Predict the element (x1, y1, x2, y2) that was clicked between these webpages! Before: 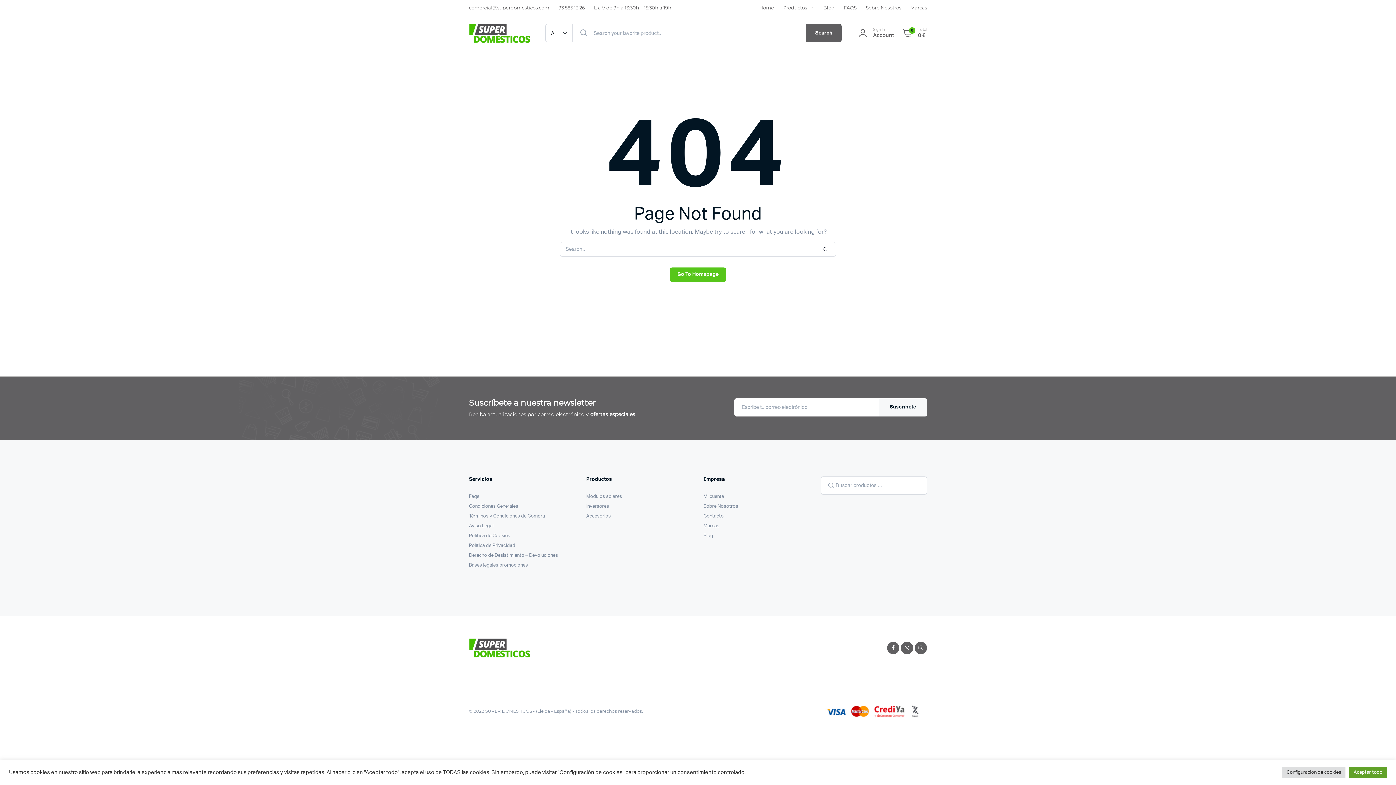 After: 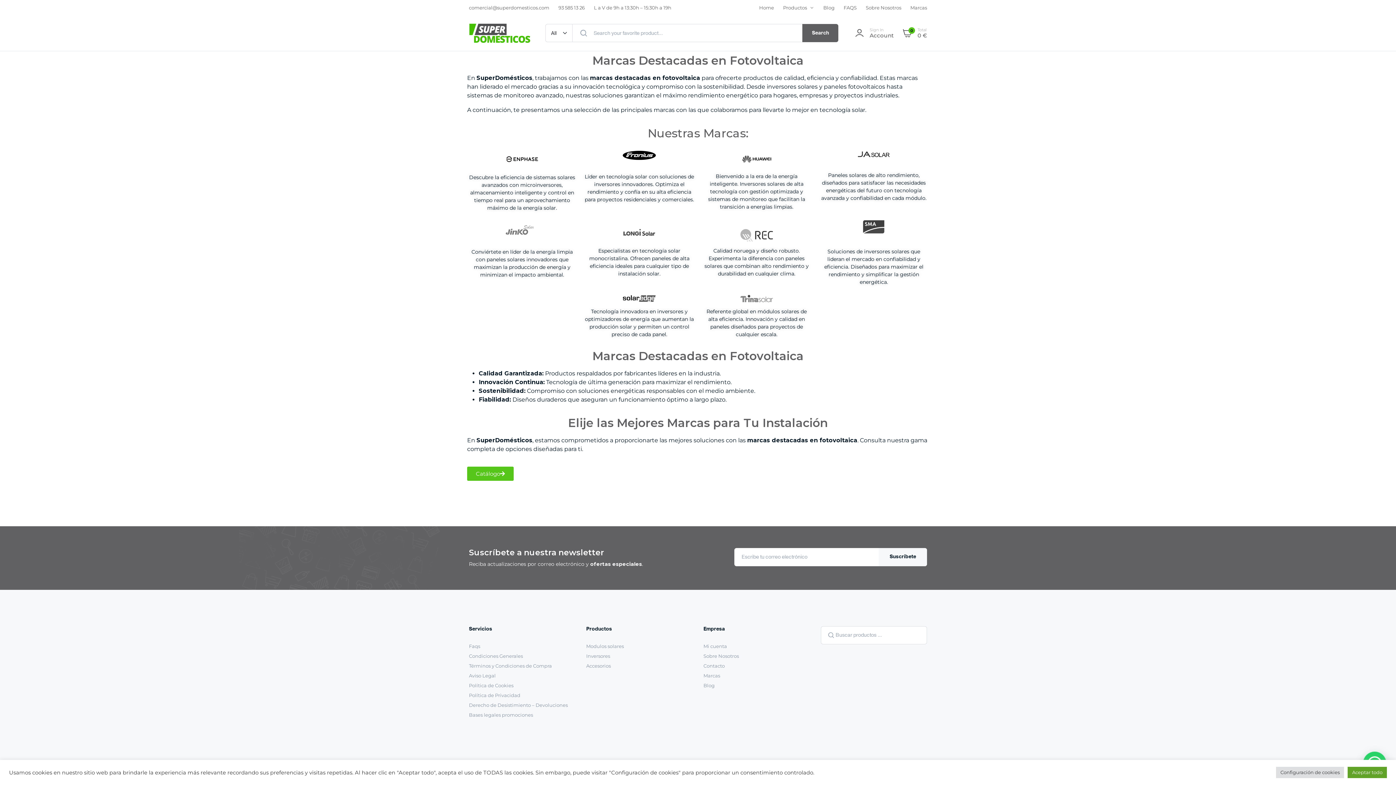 Action: bbox: (703, 523, 719, 528) label: Marcas